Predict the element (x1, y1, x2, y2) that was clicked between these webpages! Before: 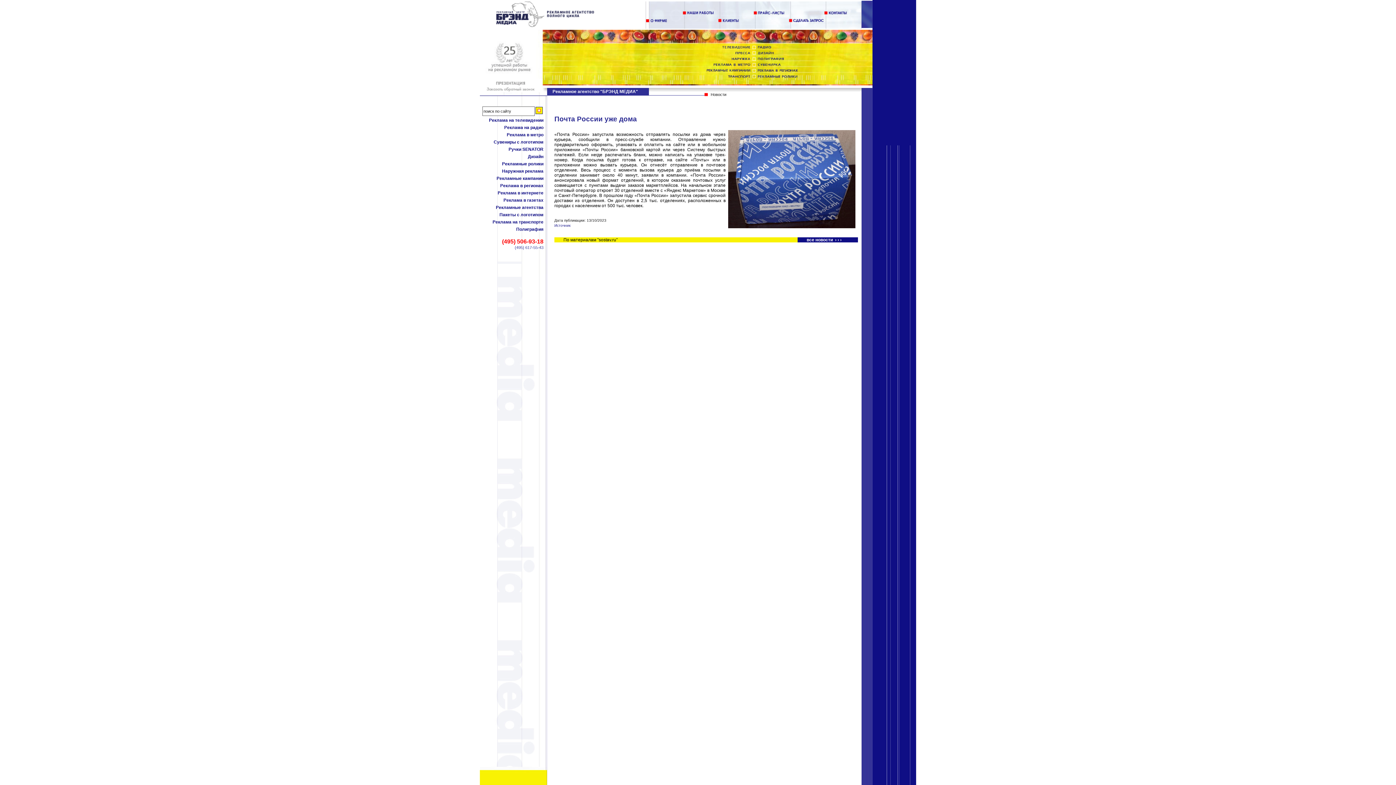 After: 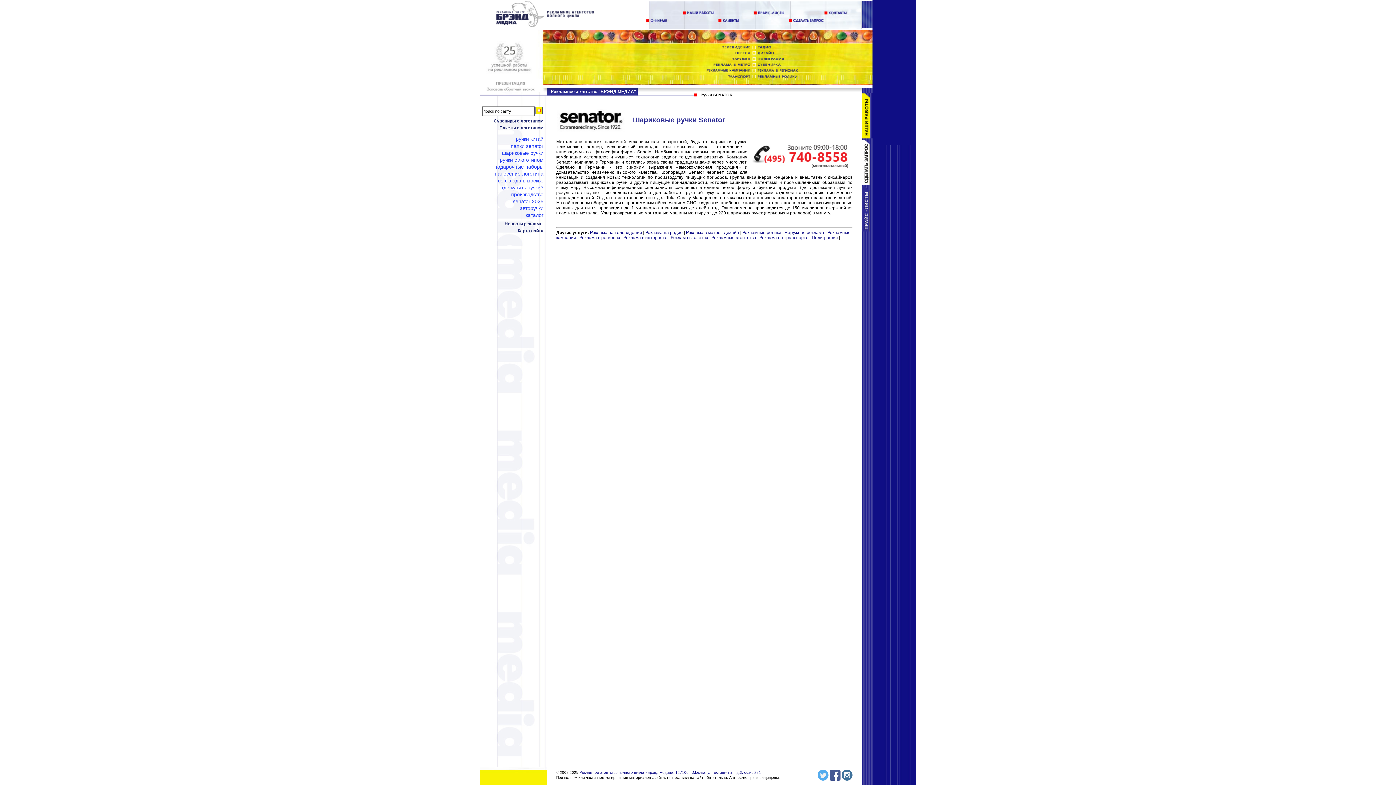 Action: label: Ручки SENATOR bbox: (480, 147, 543, 151)